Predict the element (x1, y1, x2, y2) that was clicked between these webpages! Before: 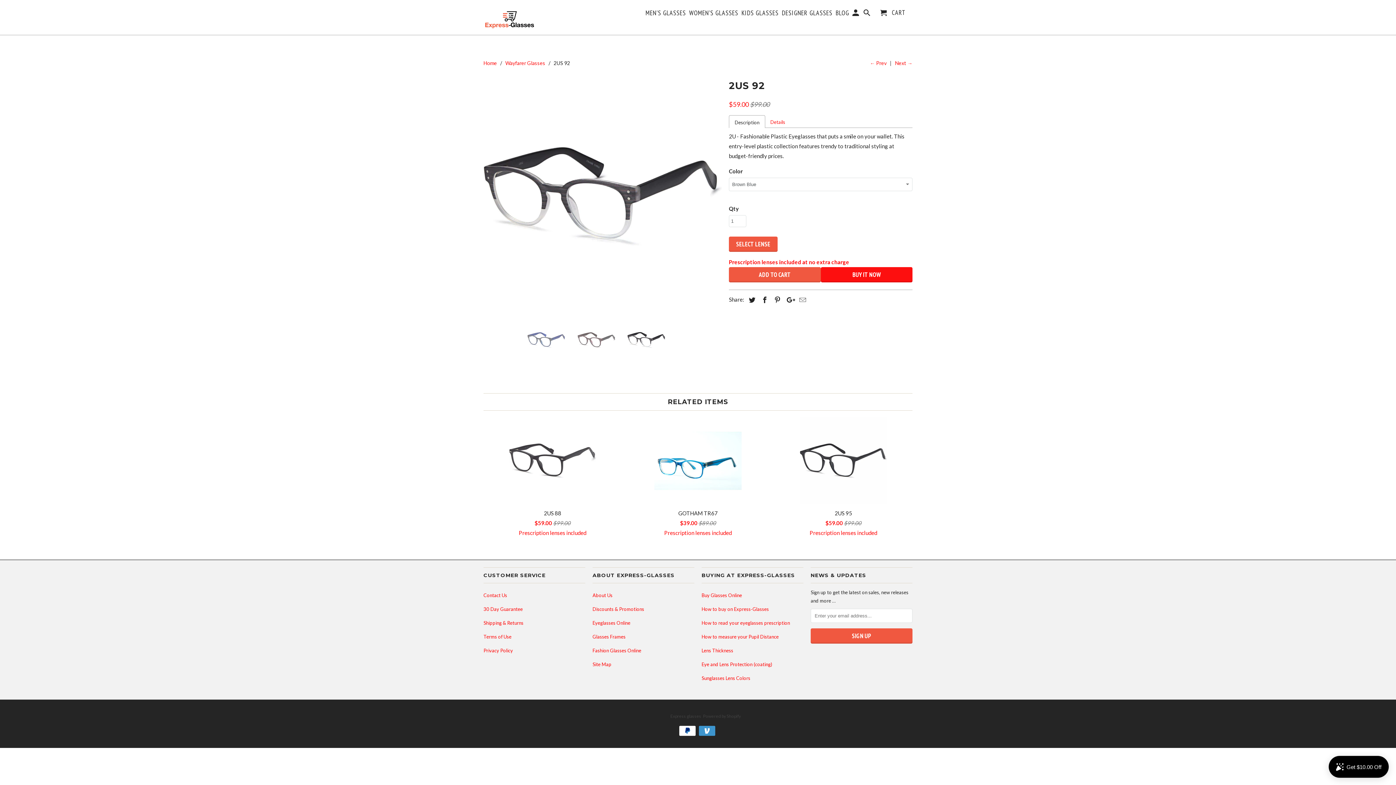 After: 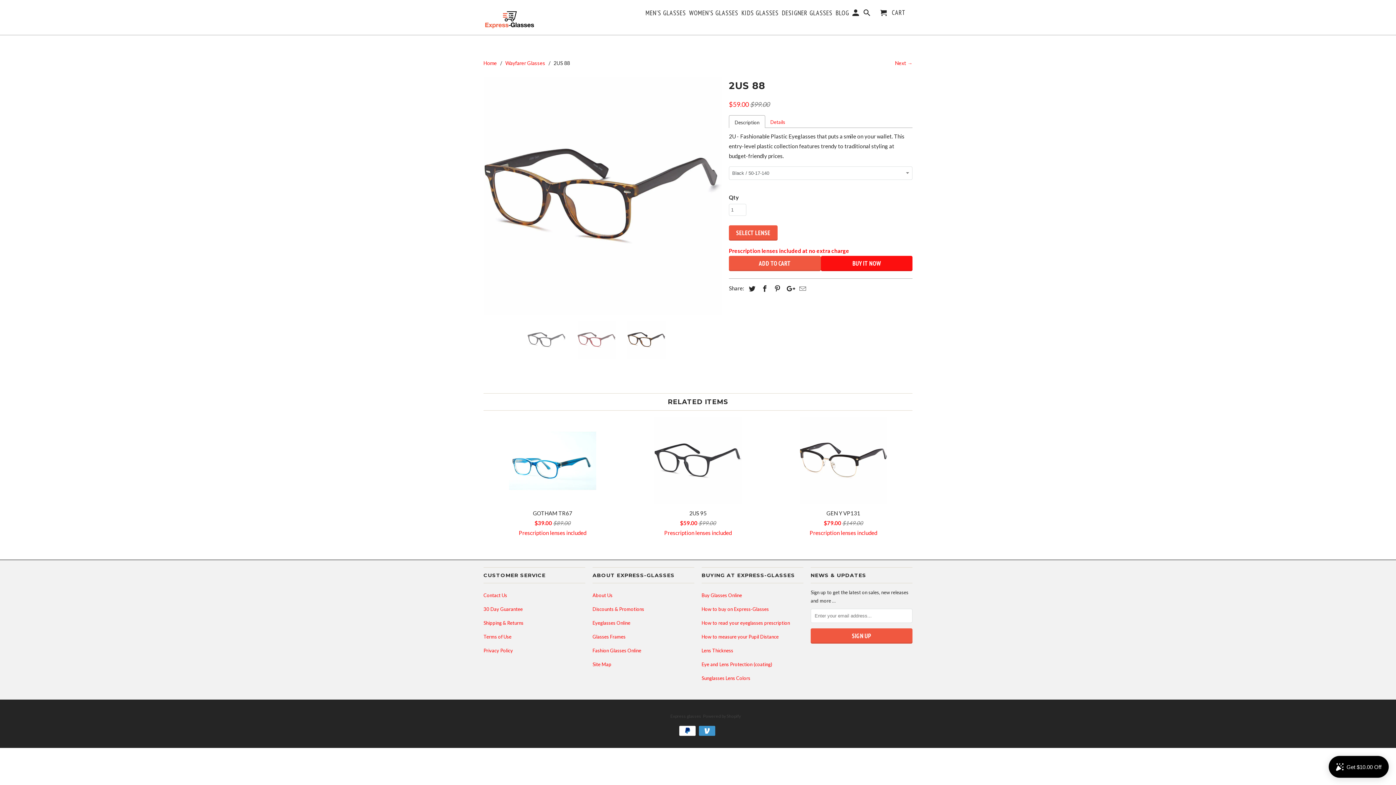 Action: bbox: (483, 417, 621, 540) label: 2US 88
$59.00 $99.00
Prescription lenses included